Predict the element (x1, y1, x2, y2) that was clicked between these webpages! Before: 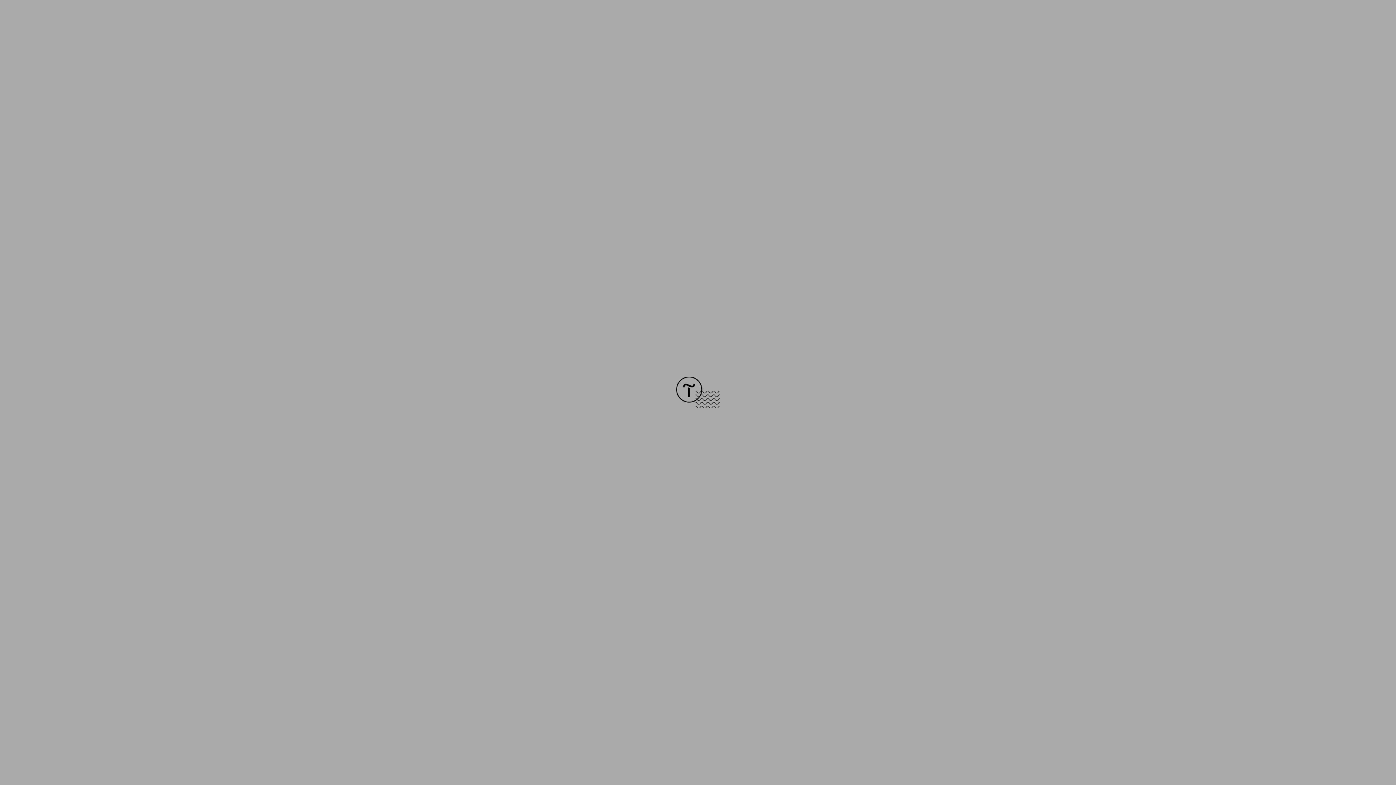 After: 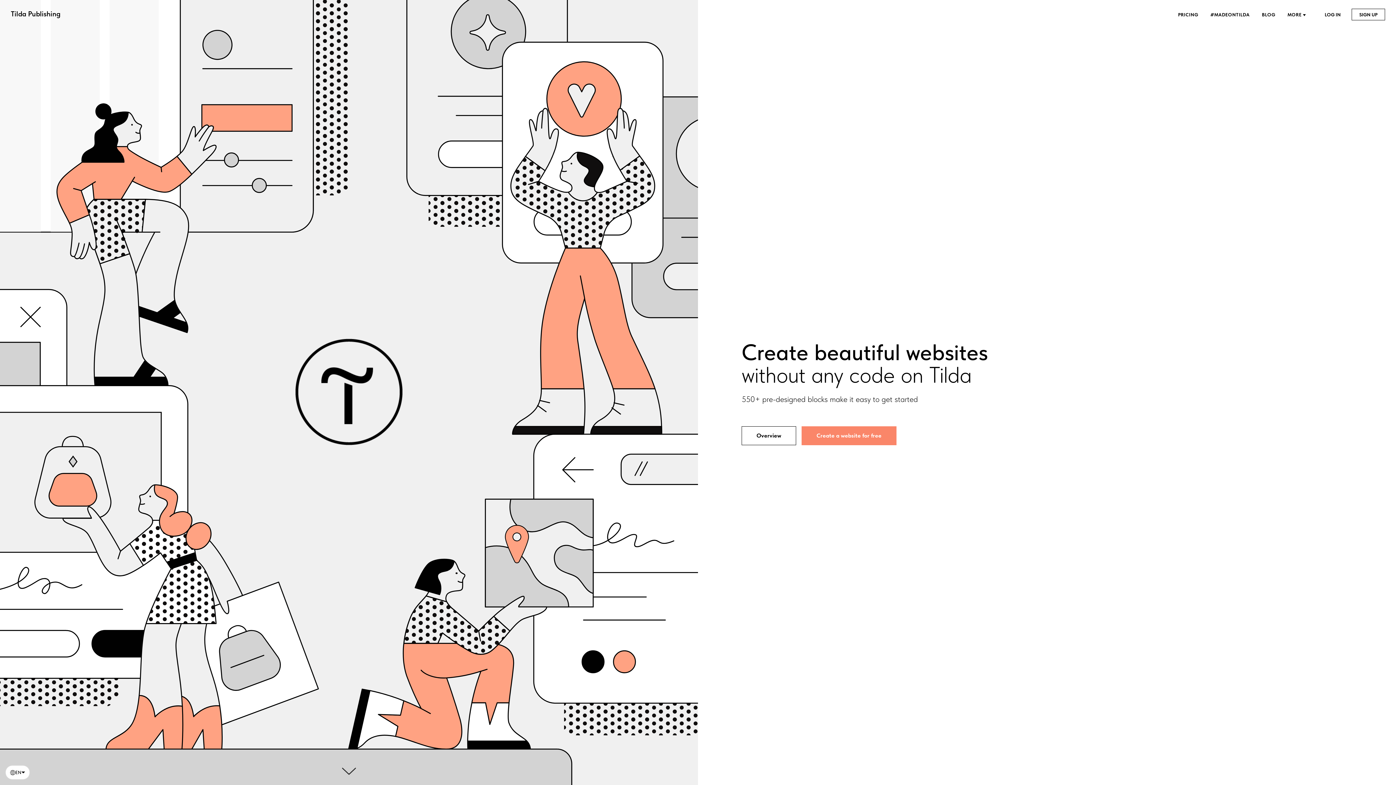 Action: bbox: (676, 403, 720, 409)